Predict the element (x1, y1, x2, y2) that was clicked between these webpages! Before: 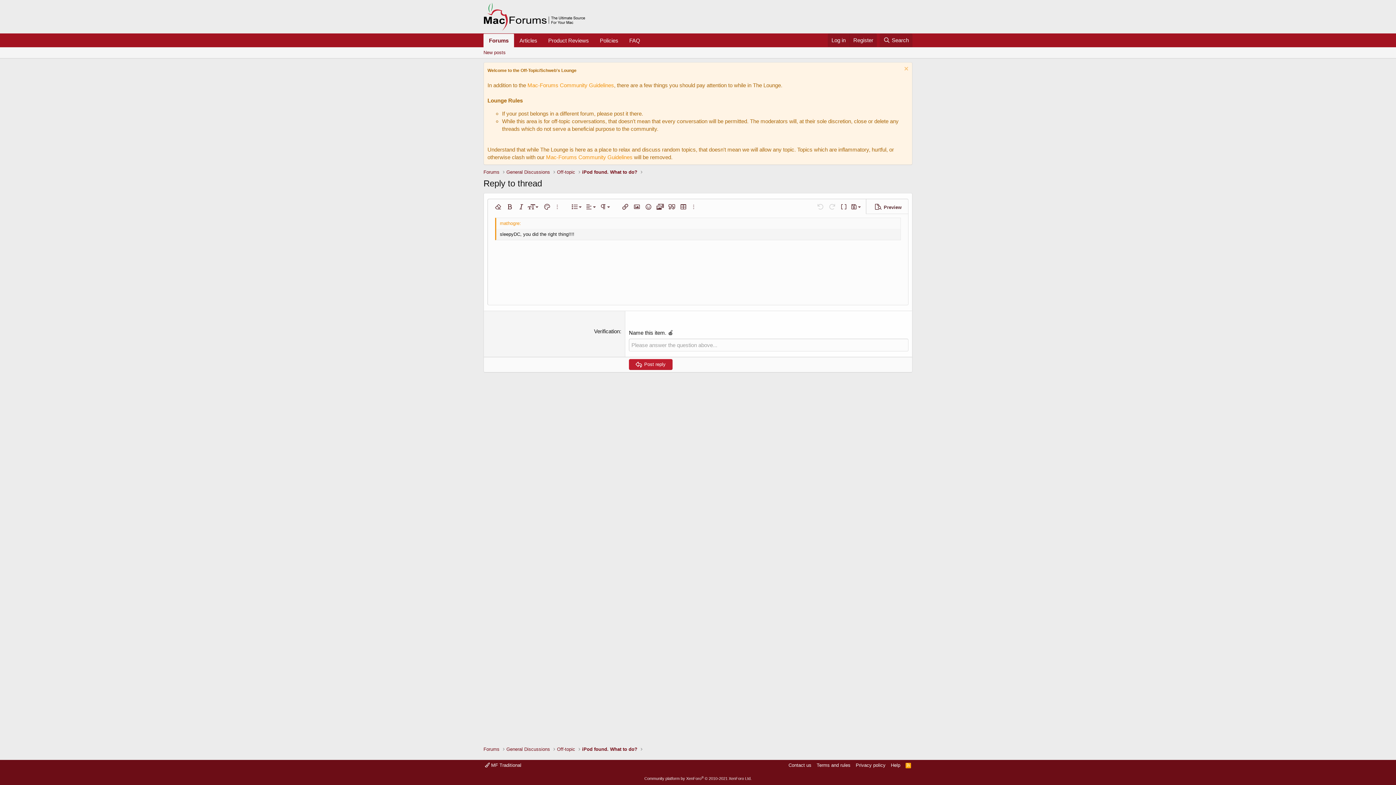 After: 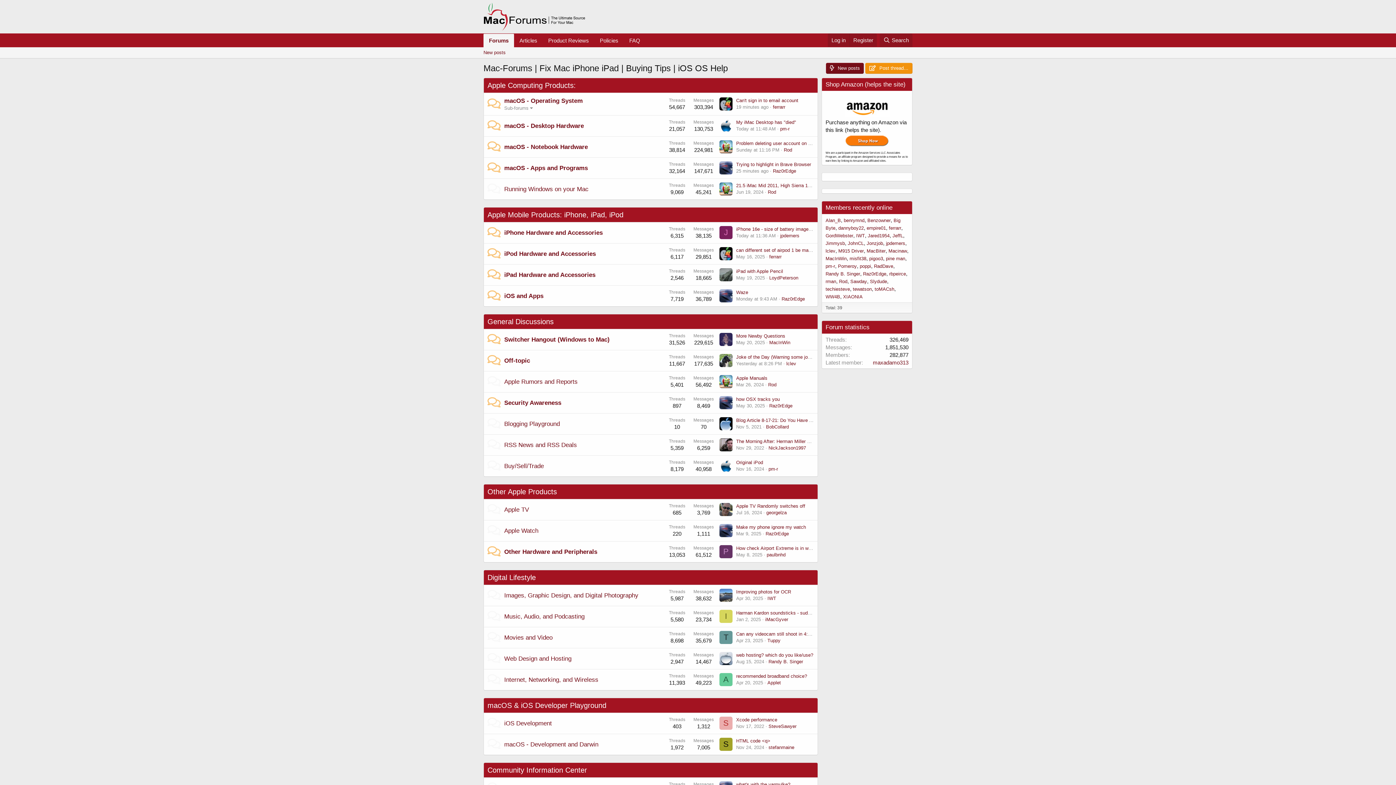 Action: bbox: (483, 33, 514, 47) label: Forums